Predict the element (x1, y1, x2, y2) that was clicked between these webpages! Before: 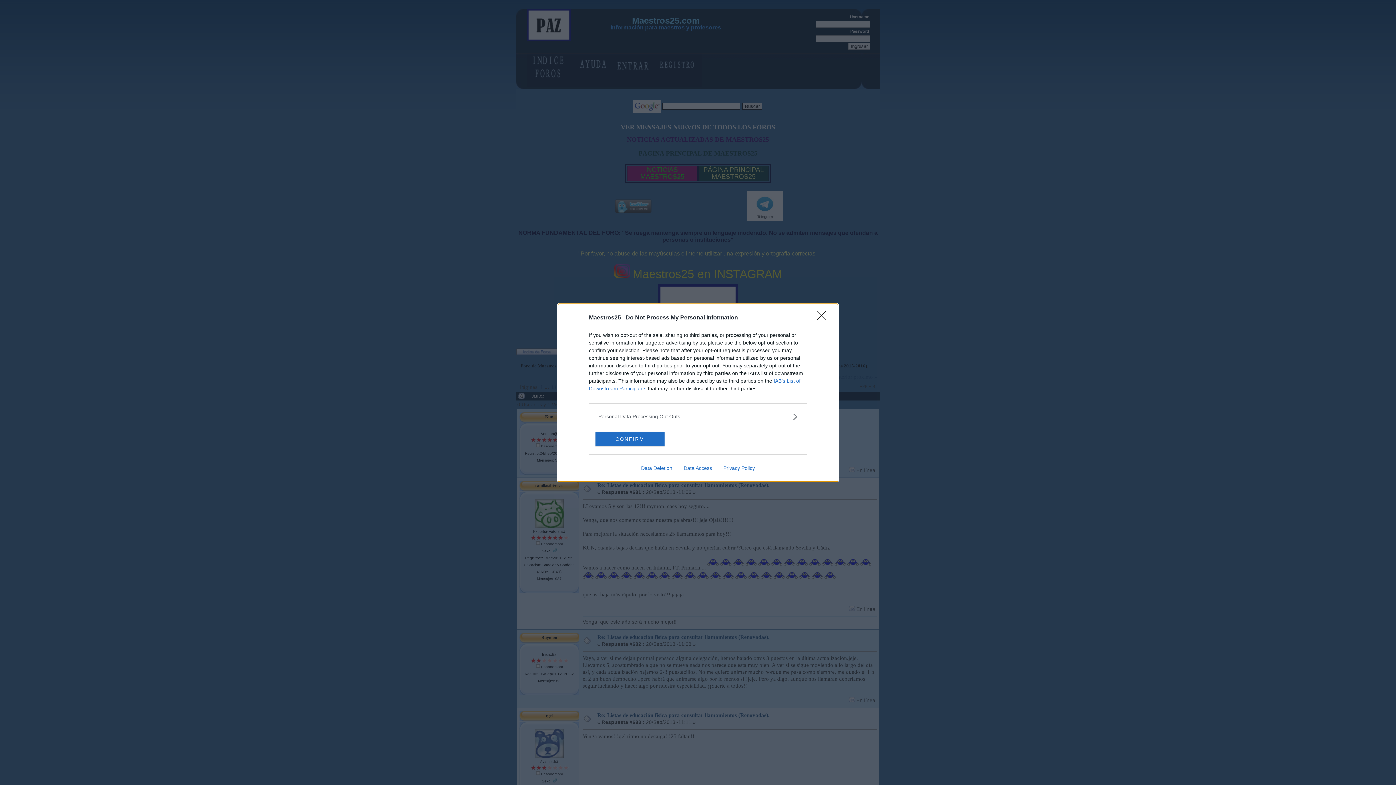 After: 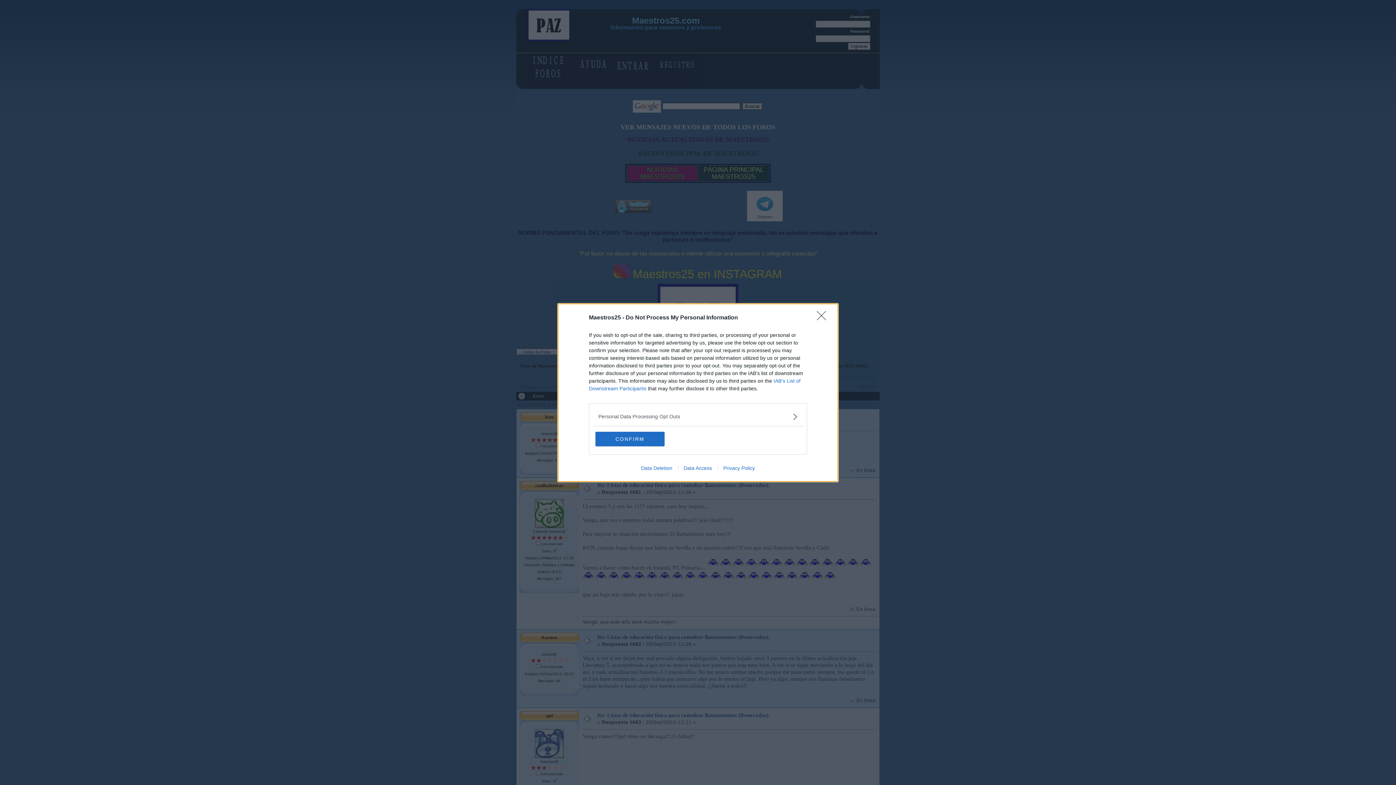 Action: label: Data Deletion bbox: (635, 465, 678, 471)